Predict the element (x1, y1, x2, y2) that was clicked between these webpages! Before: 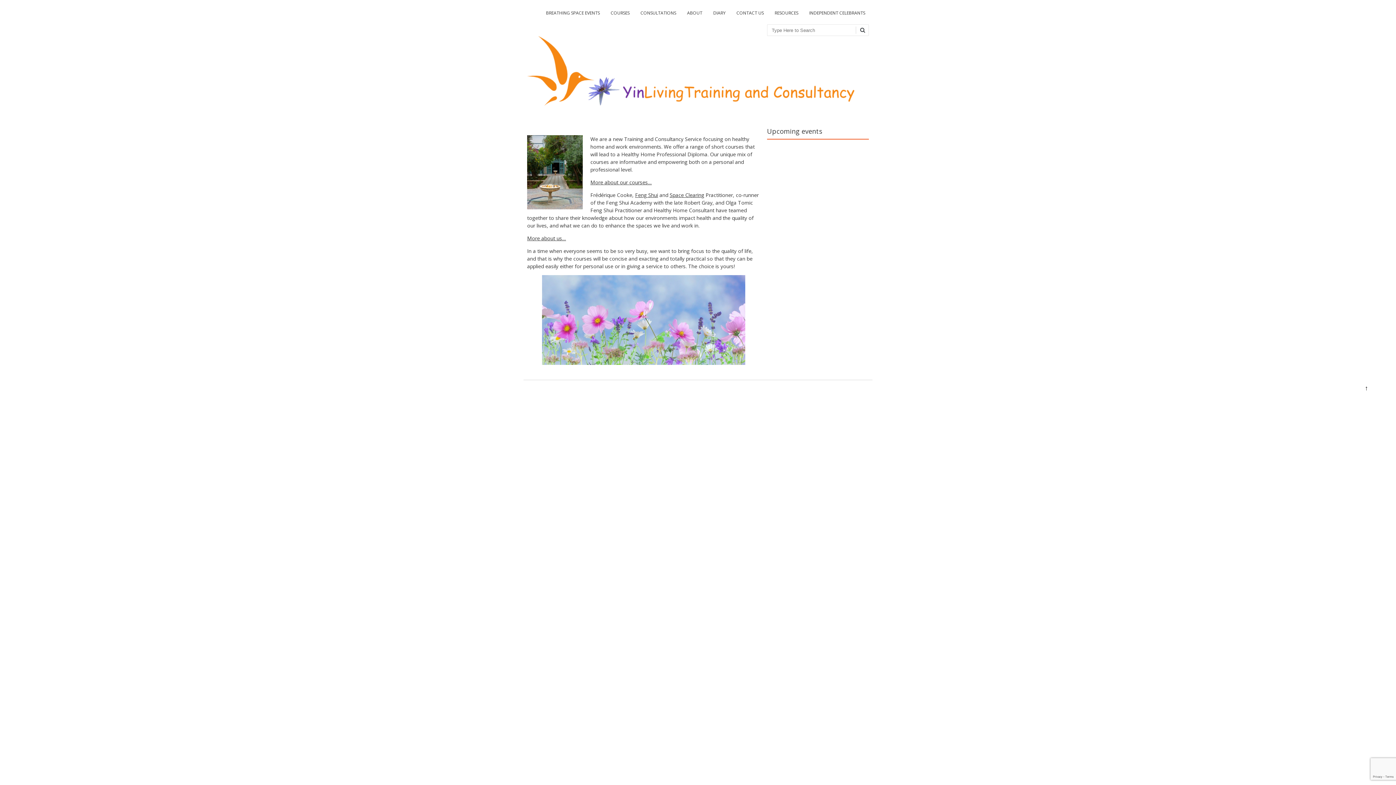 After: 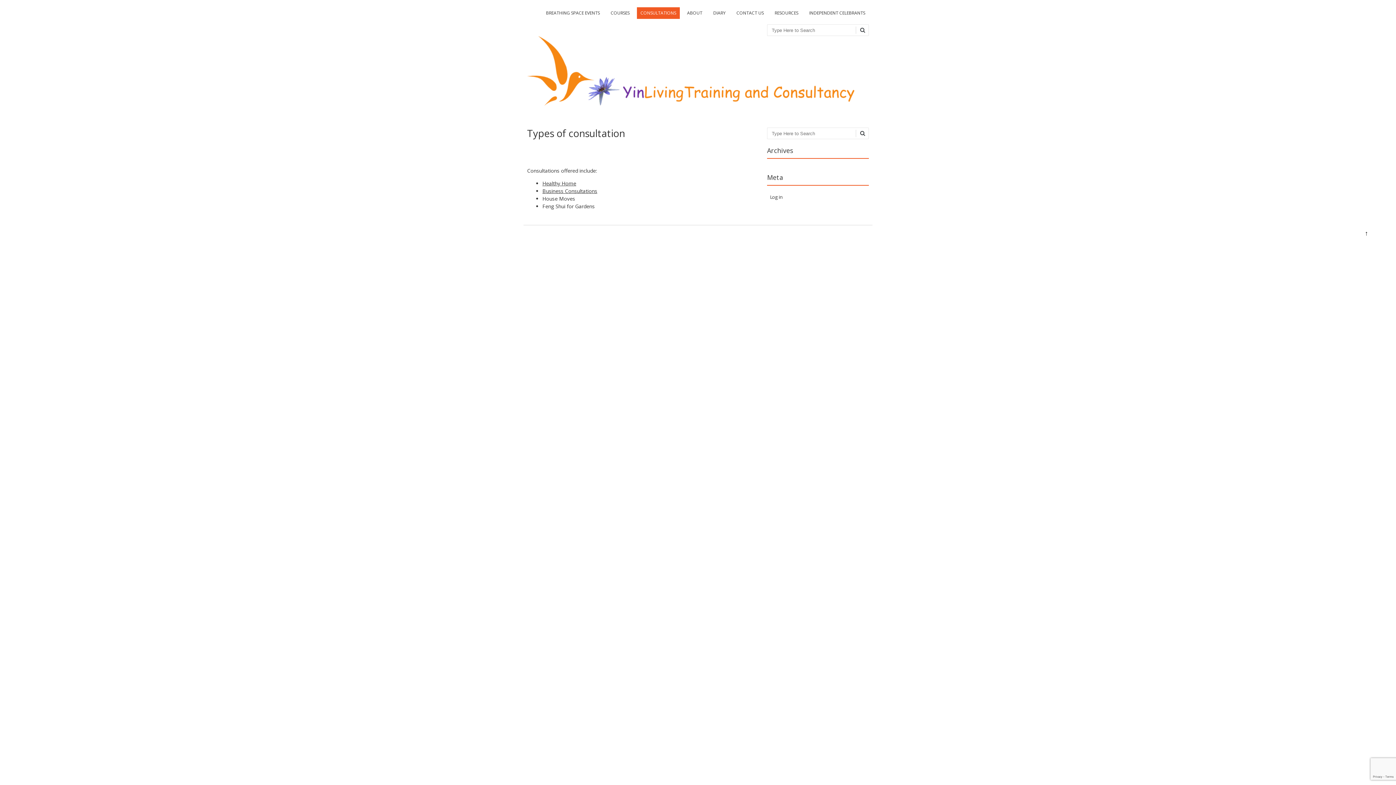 Action: label: CONSULTATIONS bbox: (637, 7, 680, 18)